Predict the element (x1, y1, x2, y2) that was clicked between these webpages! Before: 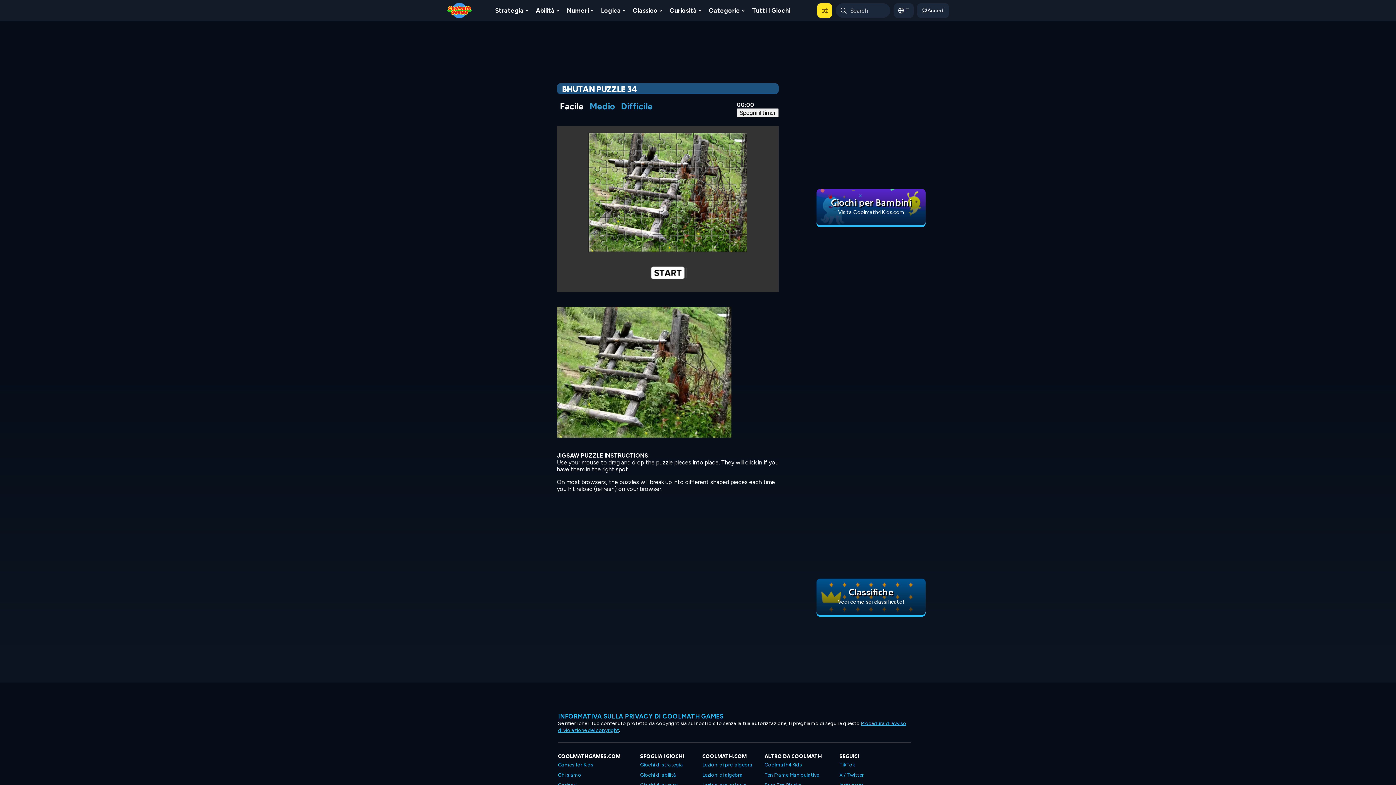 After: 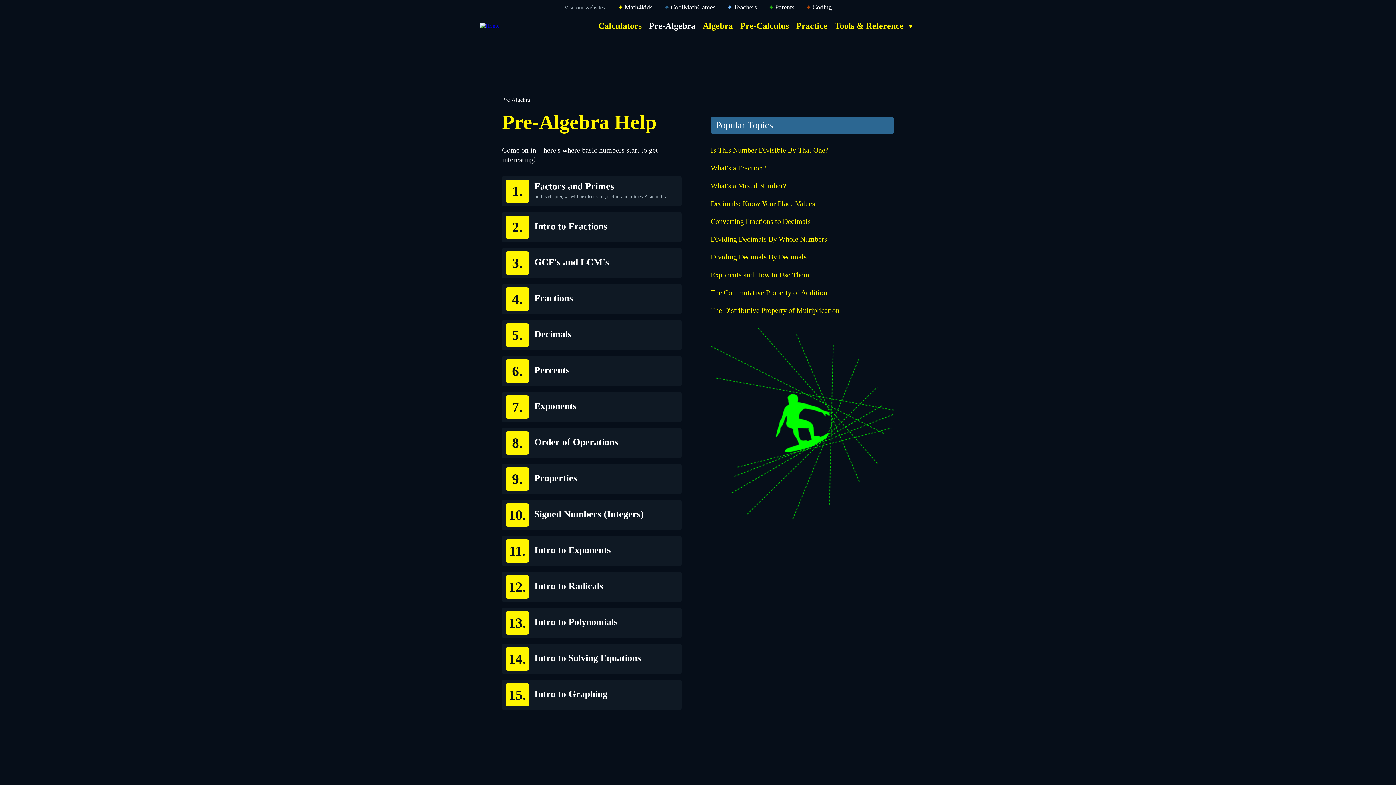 Action: bbox: (702, 761, 752, 769) label: Lezioni di pre-algebra